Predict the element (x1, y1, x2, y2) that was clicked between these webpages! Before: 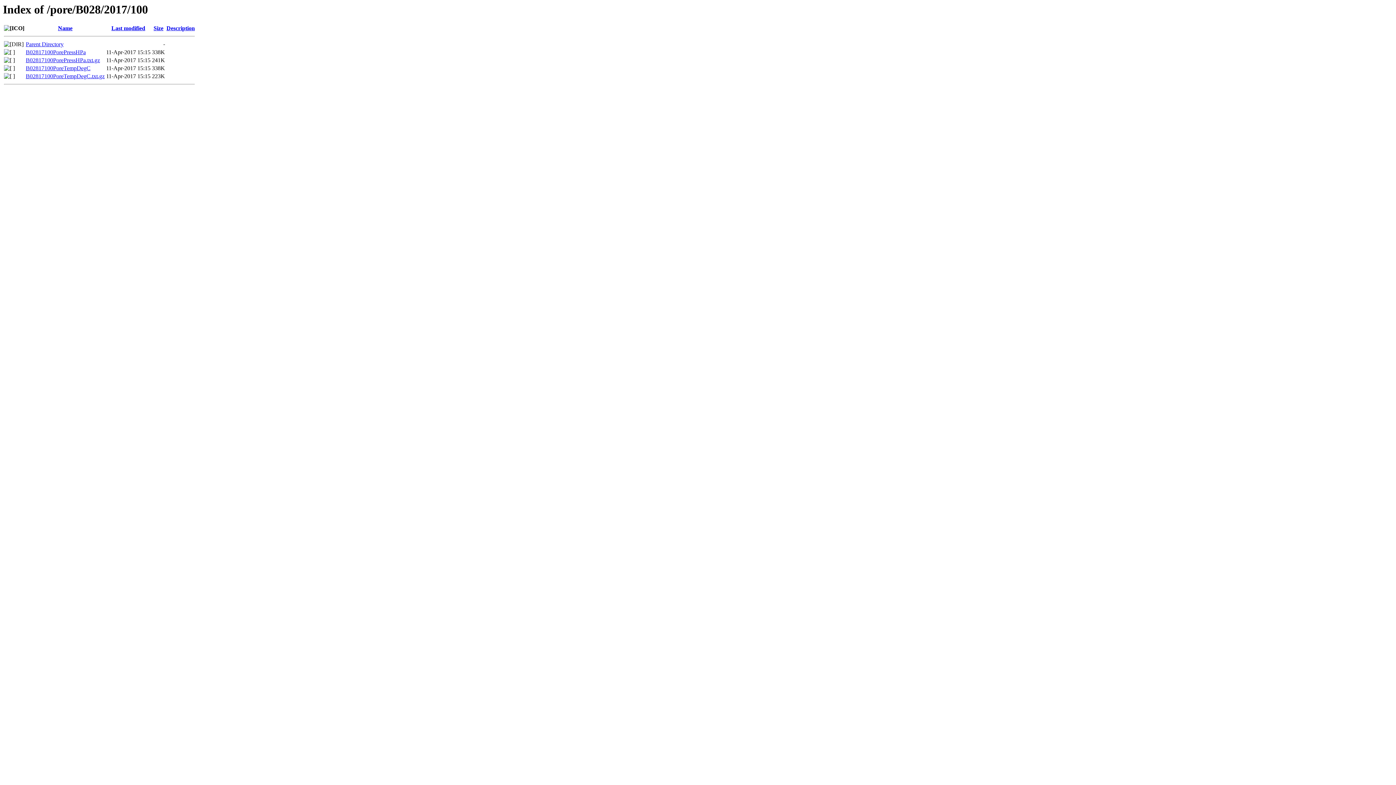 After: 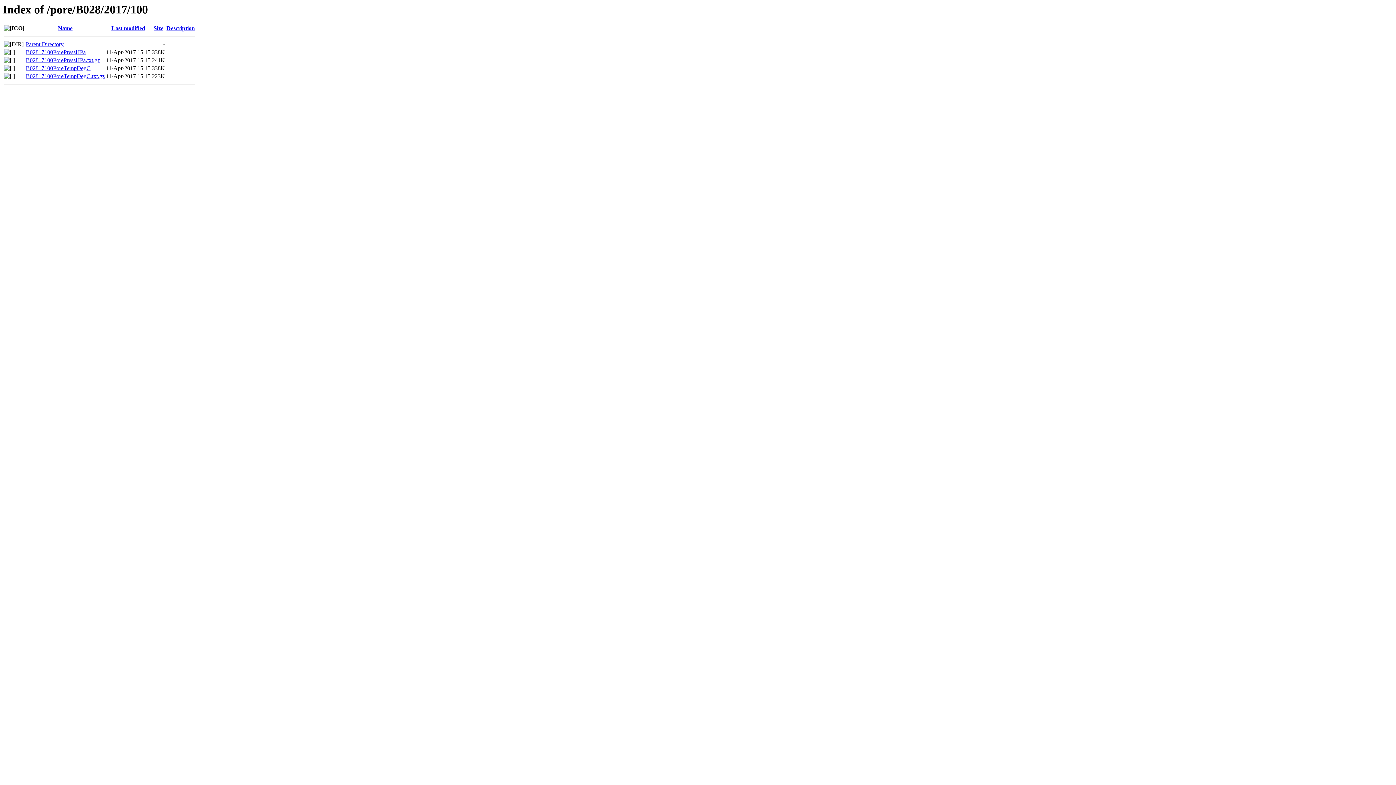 Action: label: B02817100PorePressHPa bbox: (25, 49, 85, 55)